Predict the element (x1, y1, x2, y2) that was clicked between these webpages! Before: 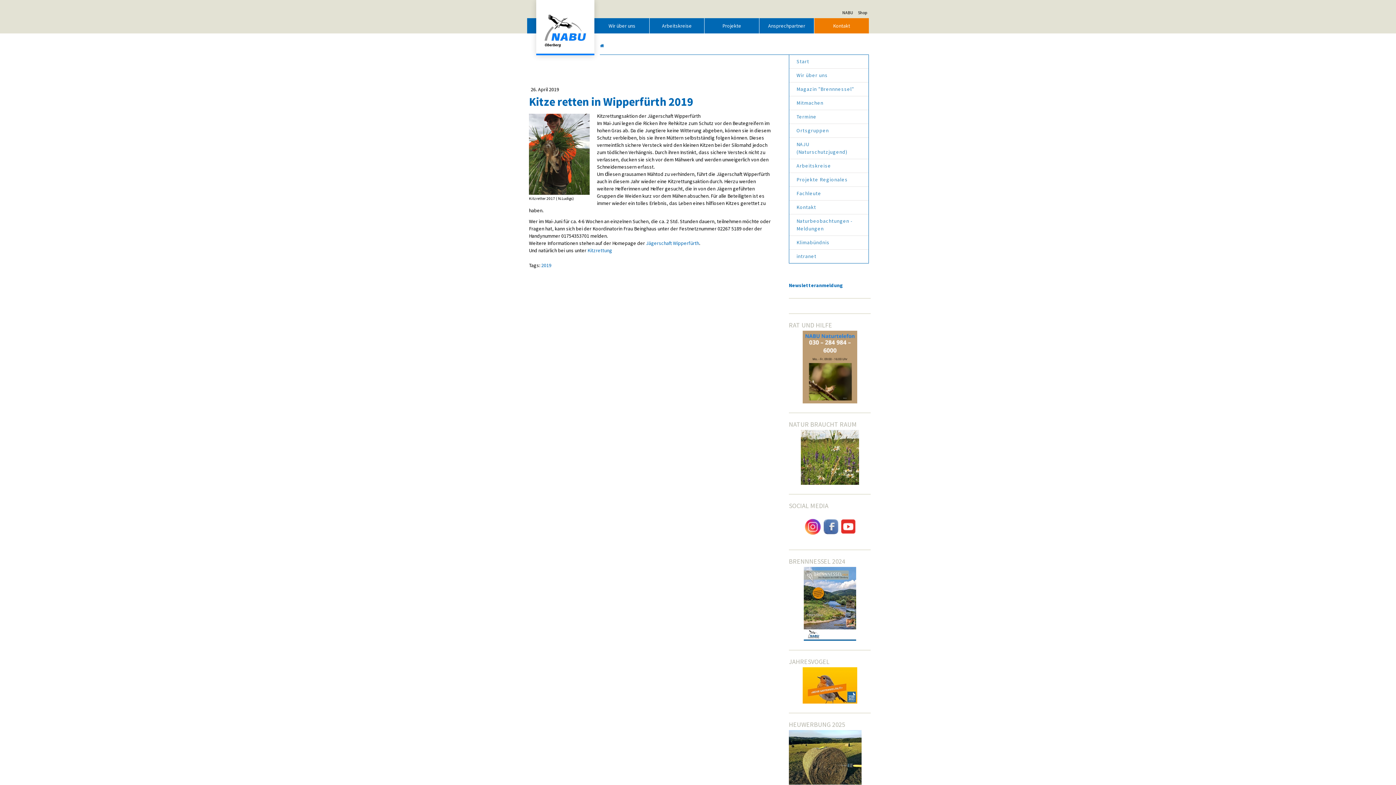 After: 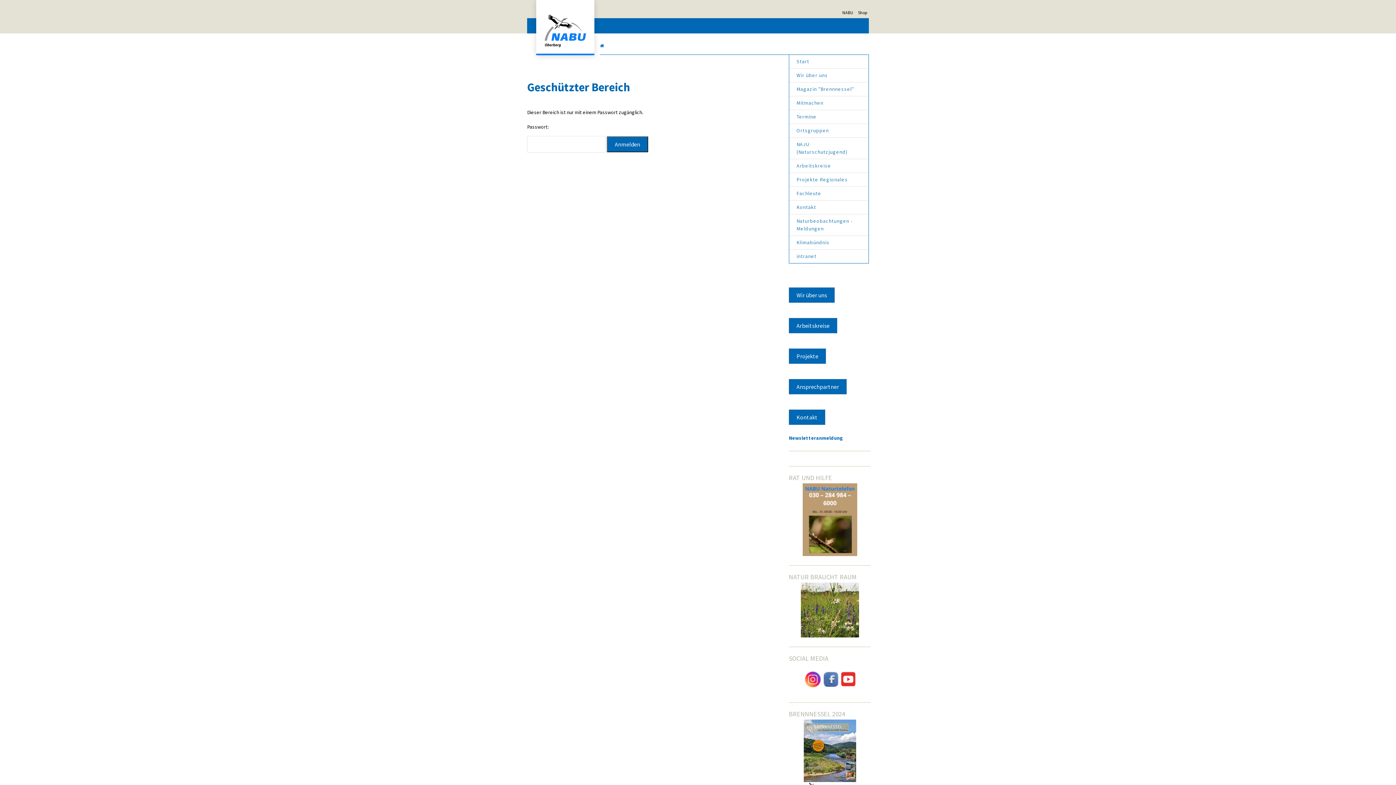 Action: bbox: (789, 249, 868, 263) label: intranet